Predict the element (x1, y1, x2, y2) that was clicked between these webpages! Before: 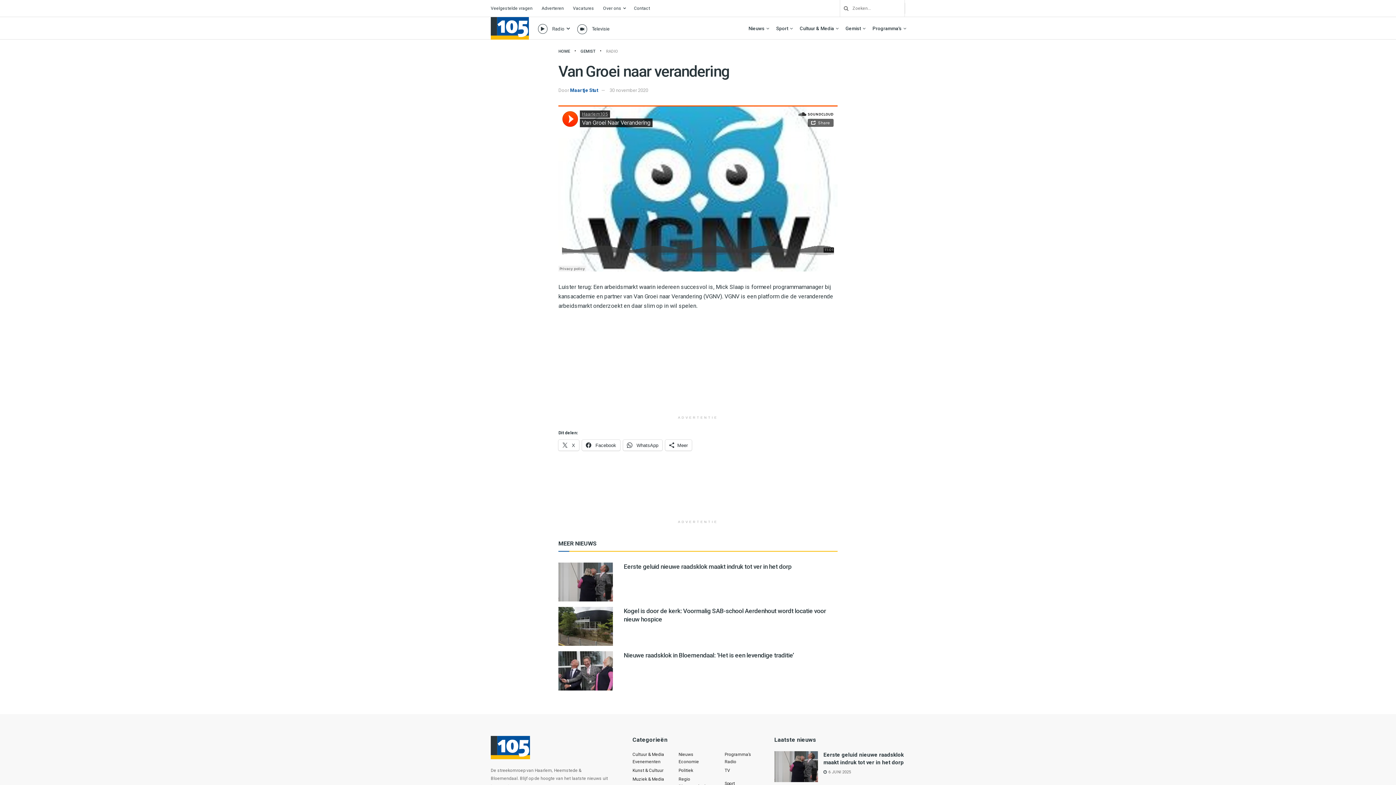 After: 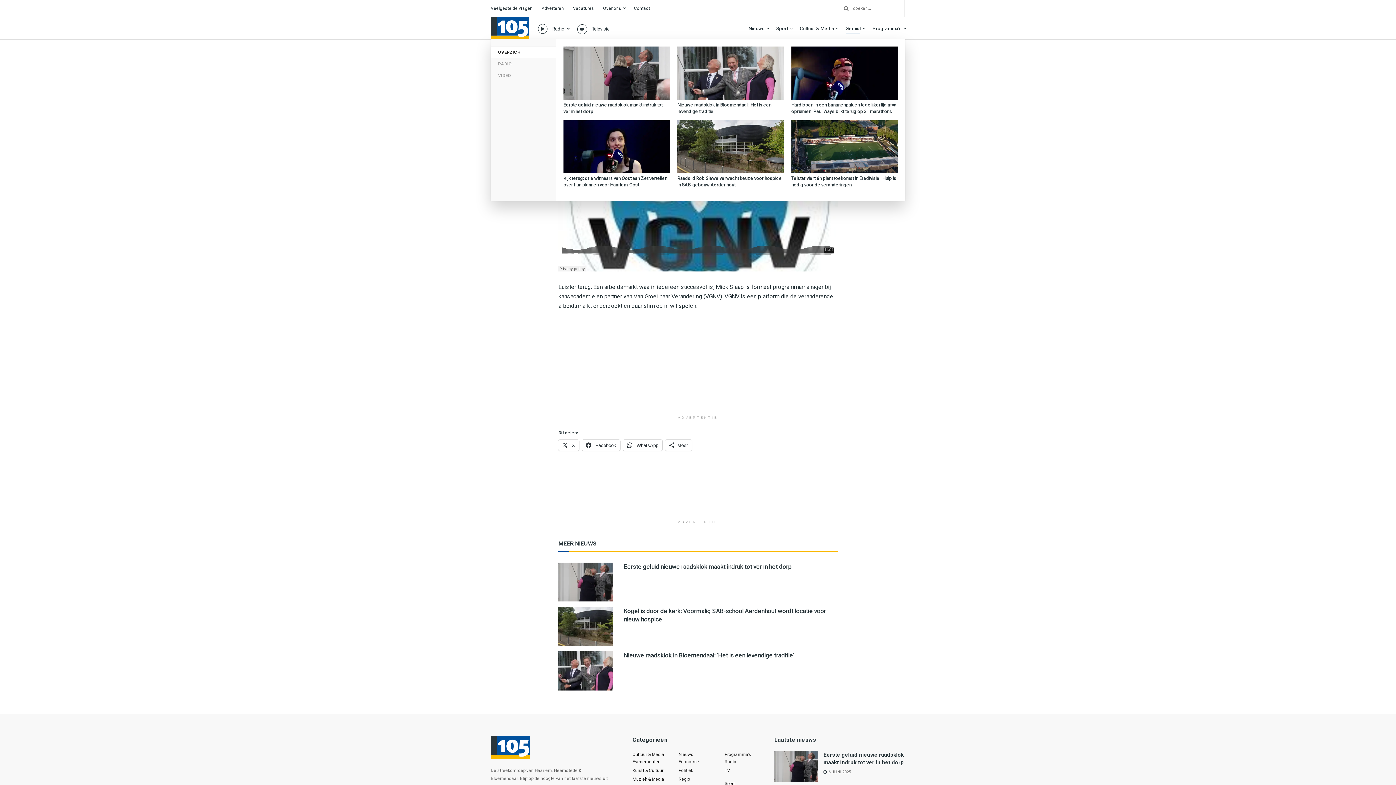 Action: bbox: (845, 23, 864, 33) label: Gemist